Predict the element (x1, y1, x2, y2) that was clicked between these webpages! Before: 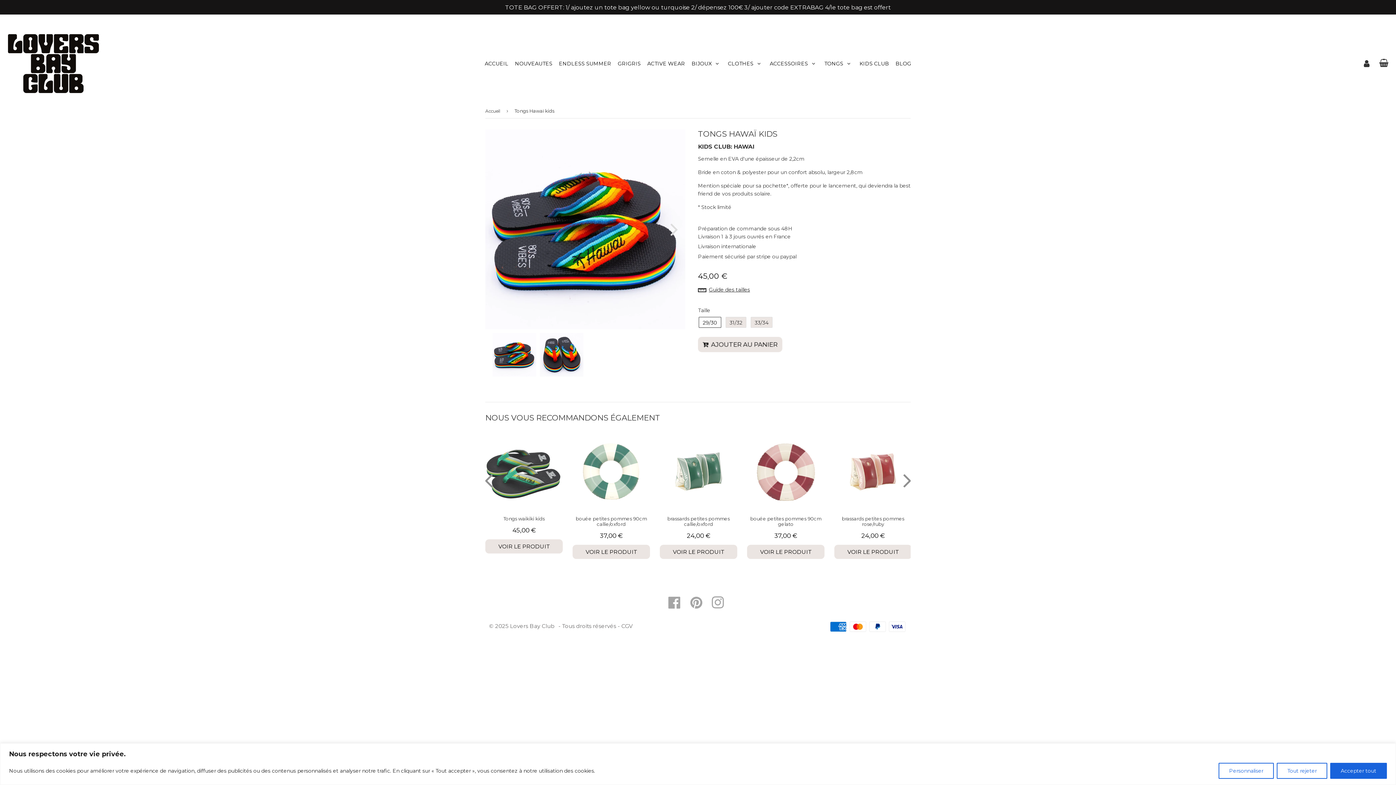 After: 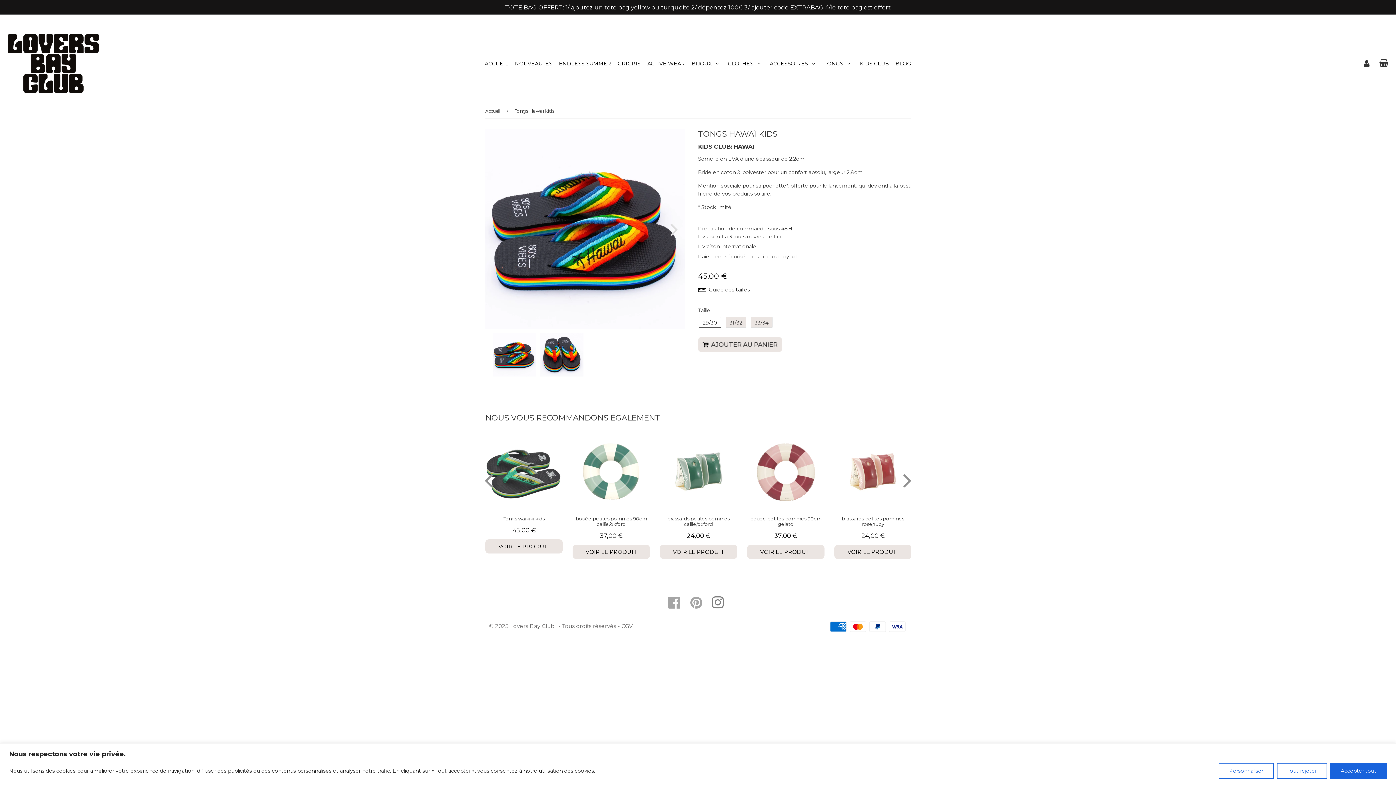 Action: bbox: (709, 602, 726, 609) label: Instagram